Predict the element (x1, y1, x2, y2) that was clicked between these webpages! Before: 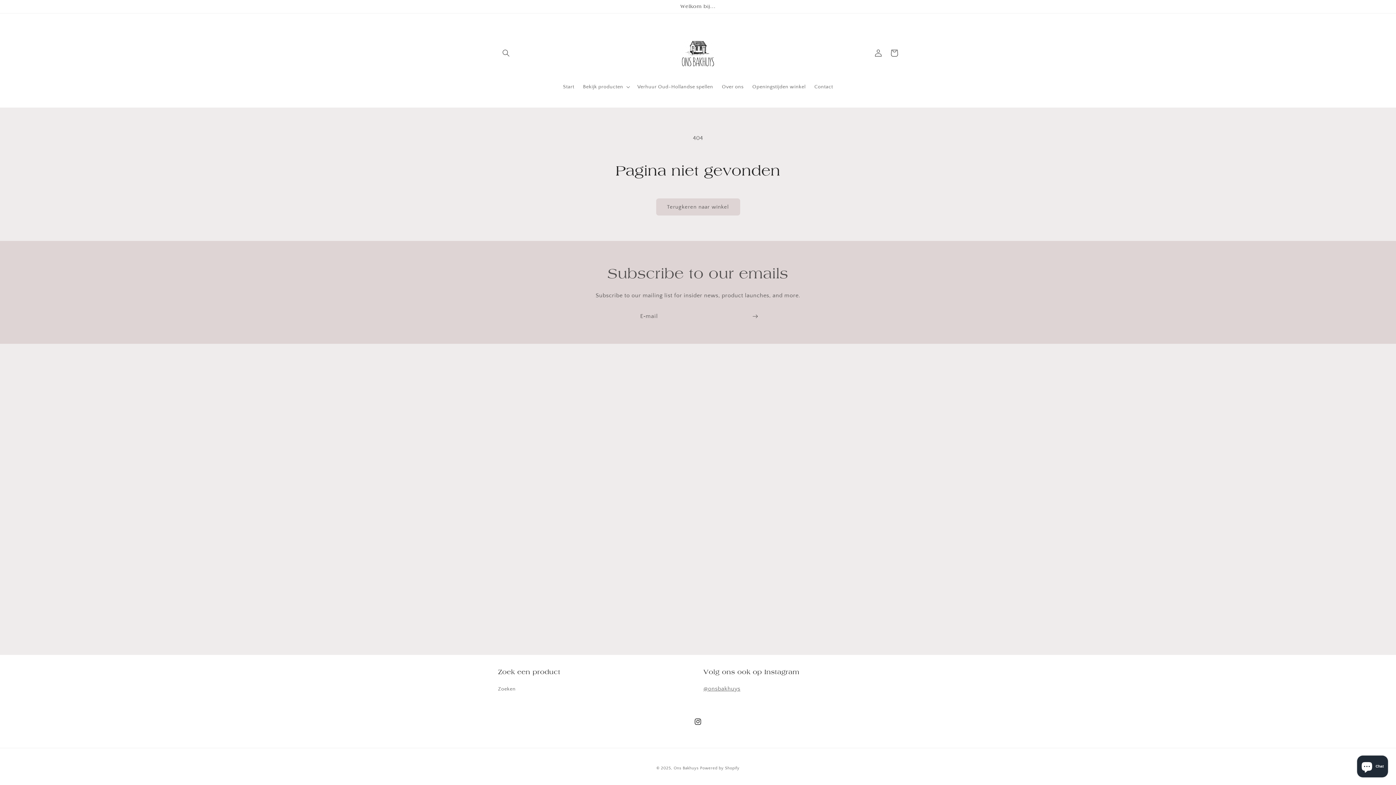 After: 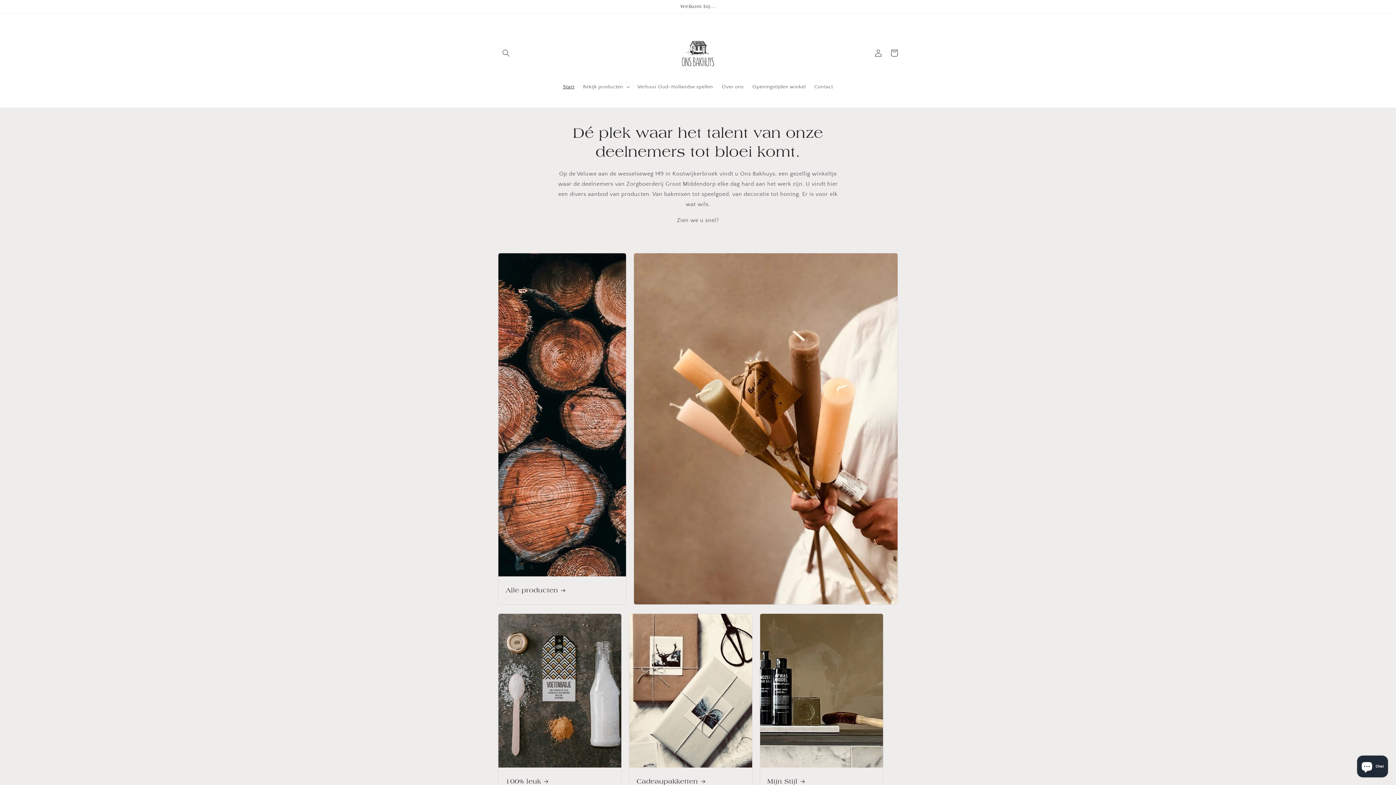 Action: label: Ons Bakhuys bbox: (673, 766, 698, 770)